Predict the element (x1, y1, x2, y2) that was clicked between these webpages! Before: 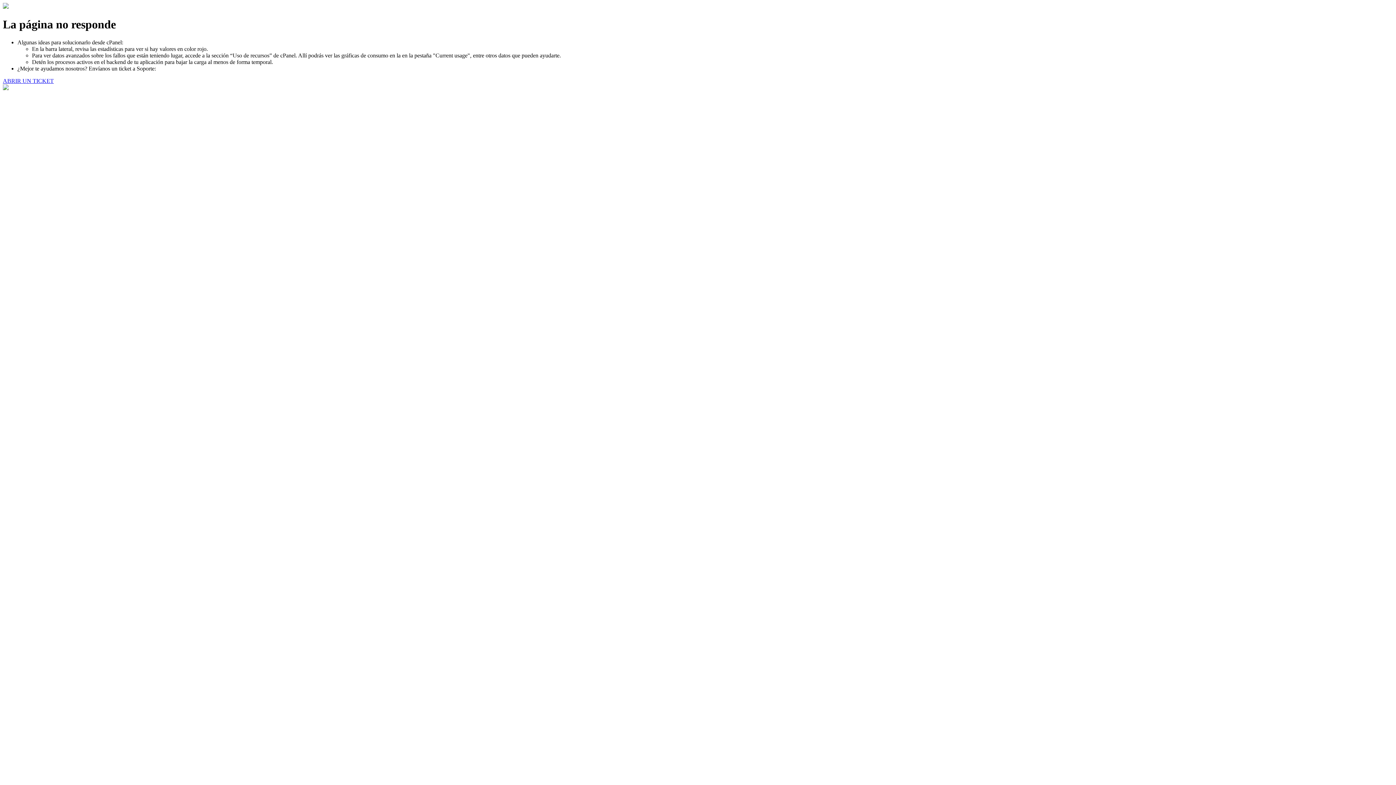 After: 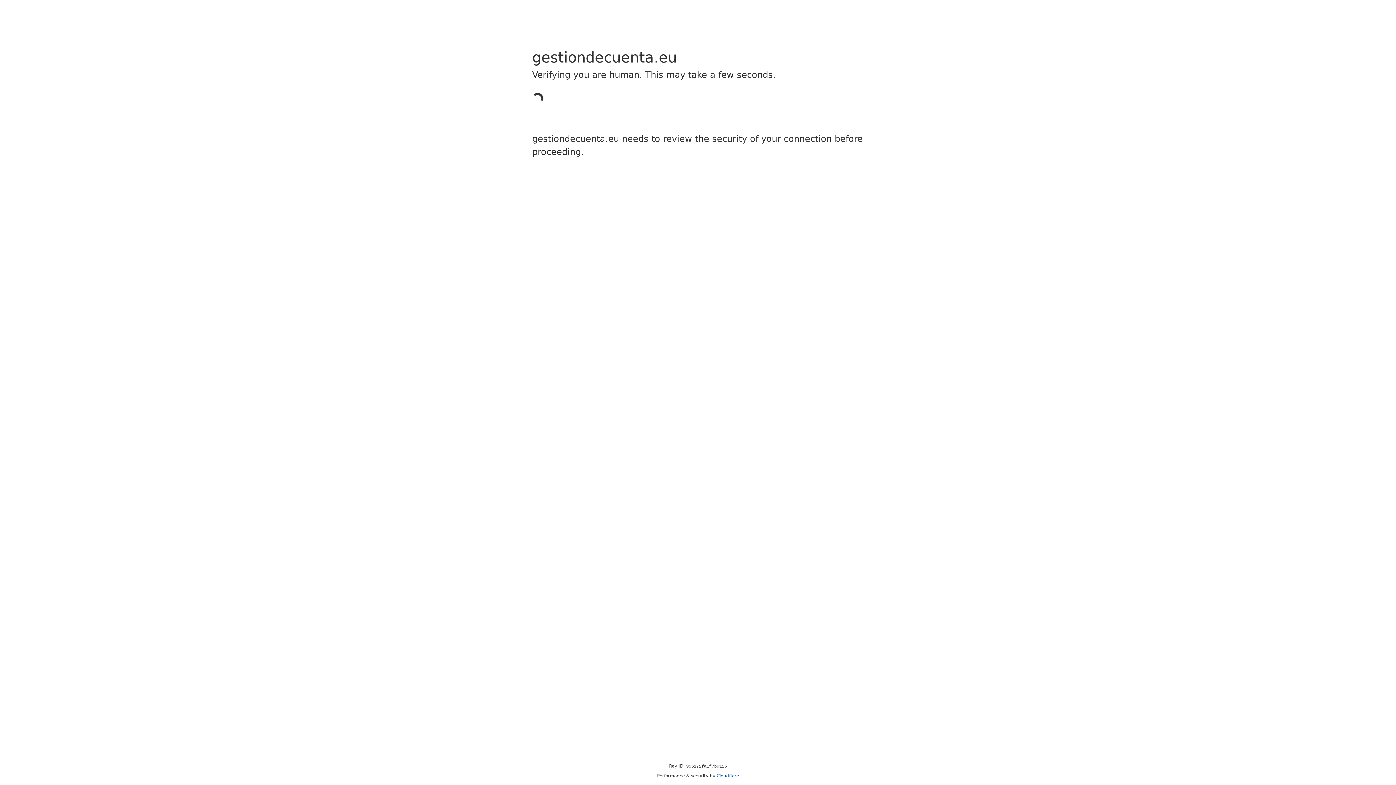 Action: label: ABRIR UN TICKET bbox: (2, 77, 53, 83)